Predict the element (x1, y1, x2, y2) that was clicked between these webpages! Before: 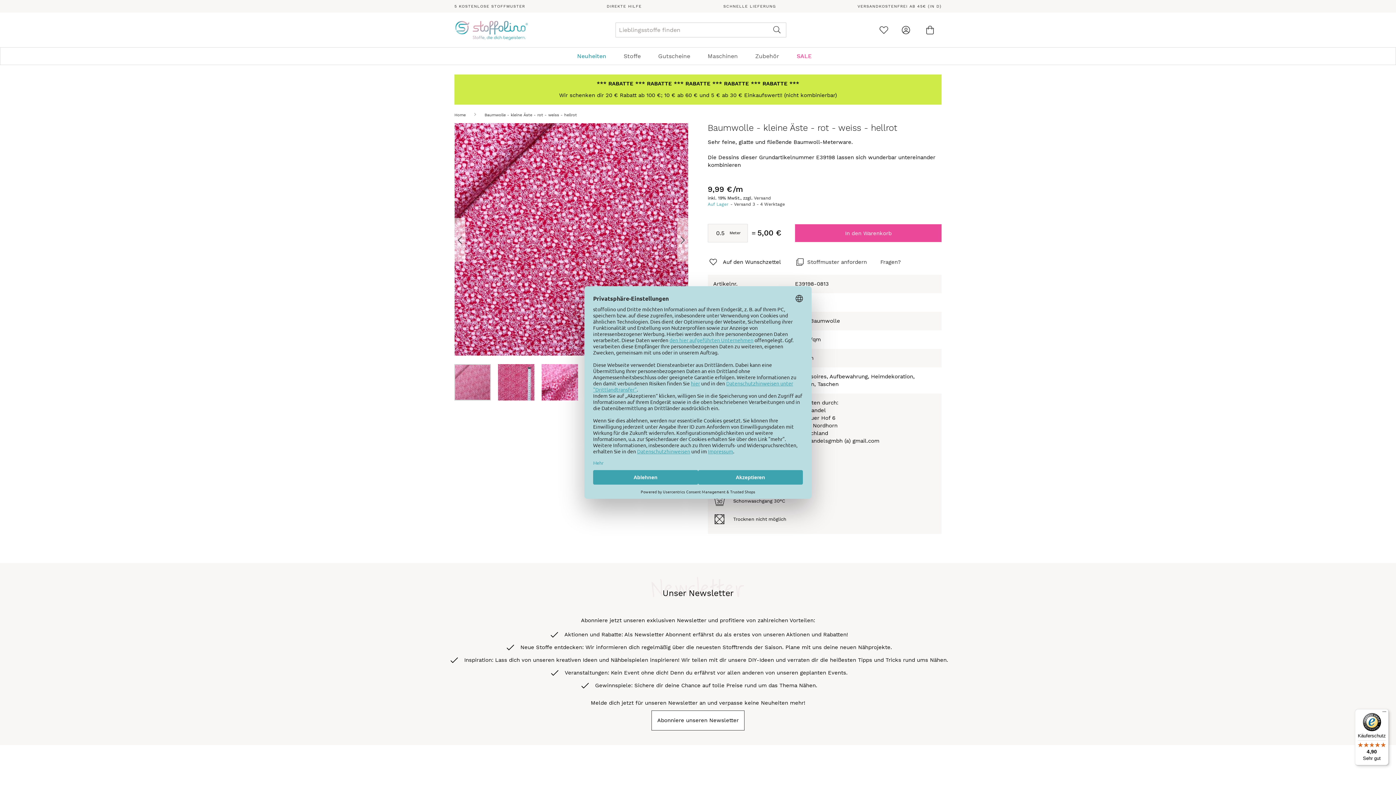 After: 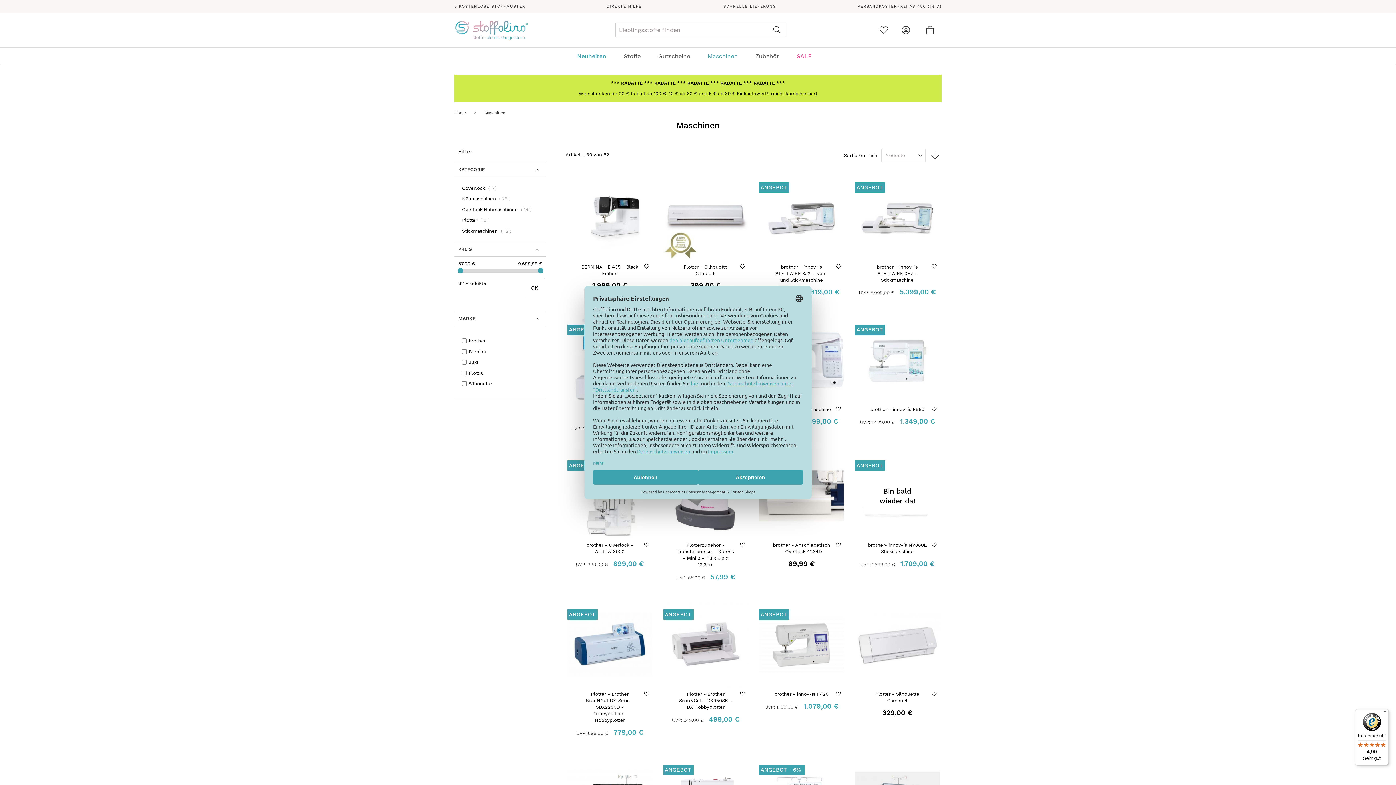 Action: bbox: (699, 47, 746, 64) label: Maschinen